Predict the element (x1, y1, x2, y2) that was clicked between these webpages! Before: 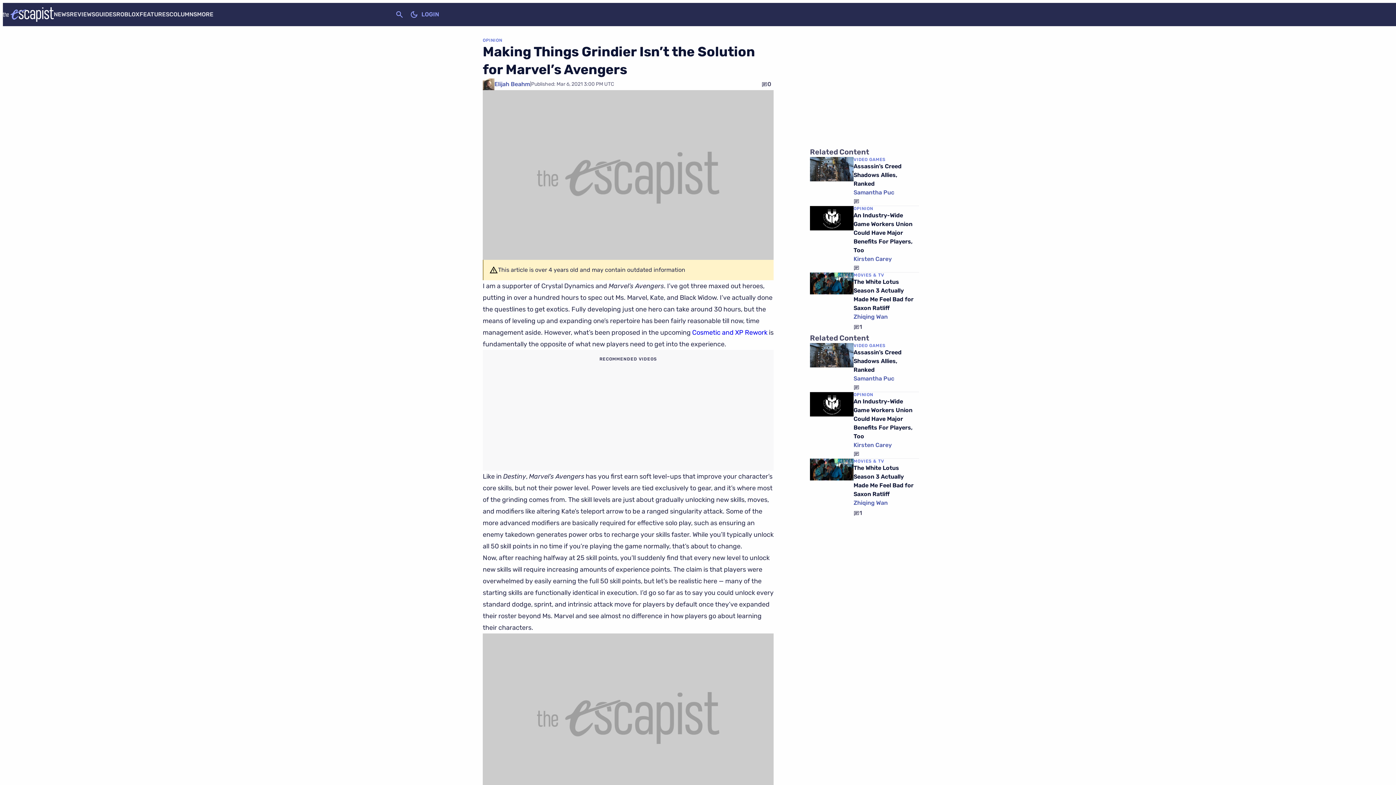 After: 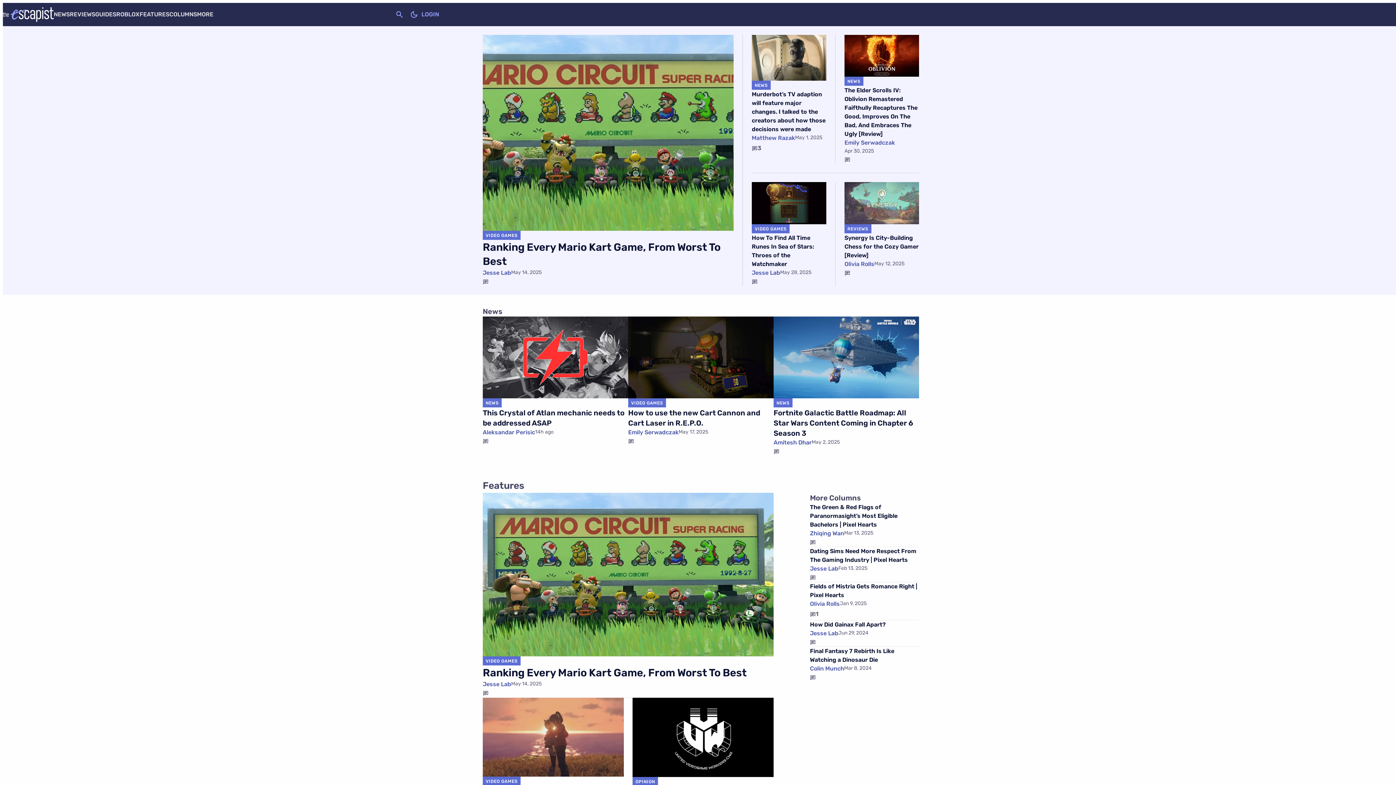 Action: bbox: (2, 7, 53, 21)